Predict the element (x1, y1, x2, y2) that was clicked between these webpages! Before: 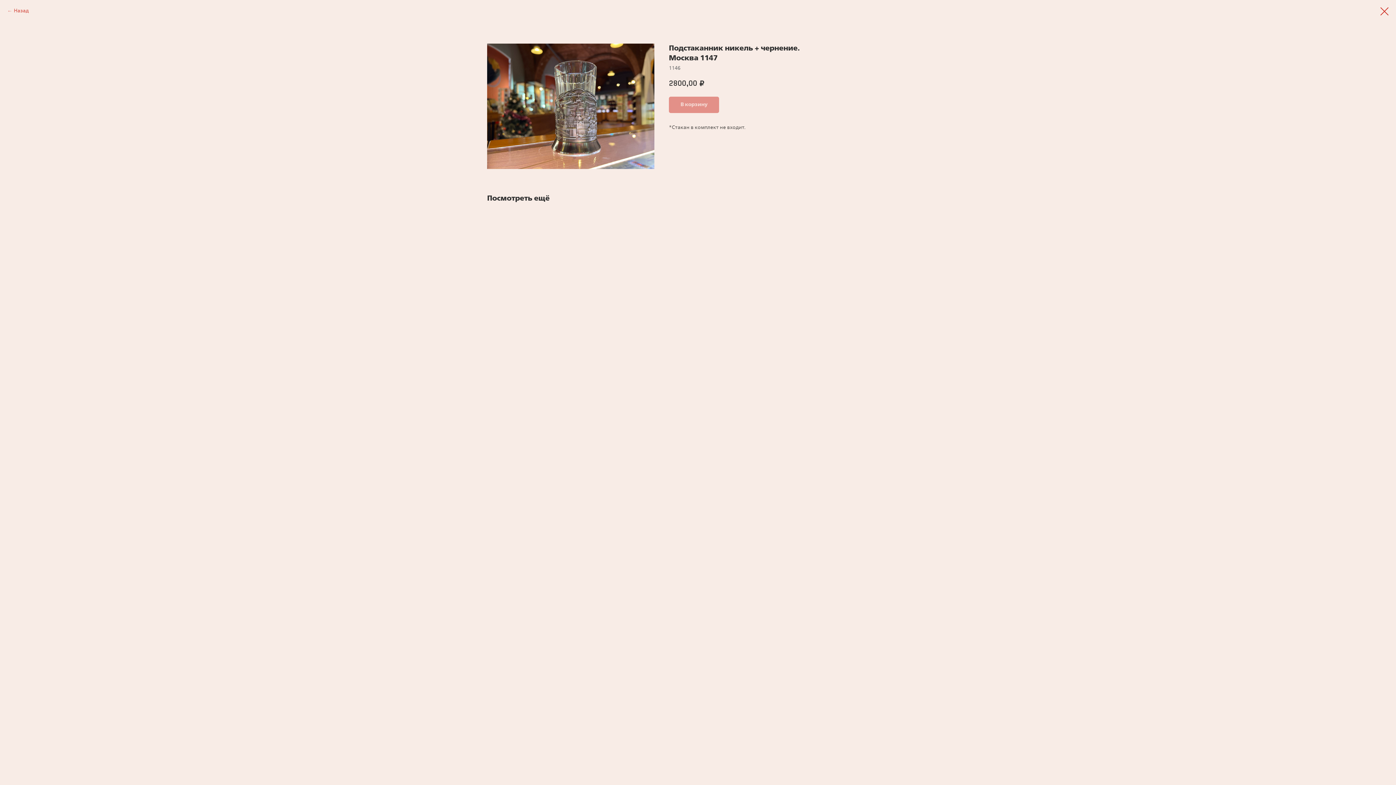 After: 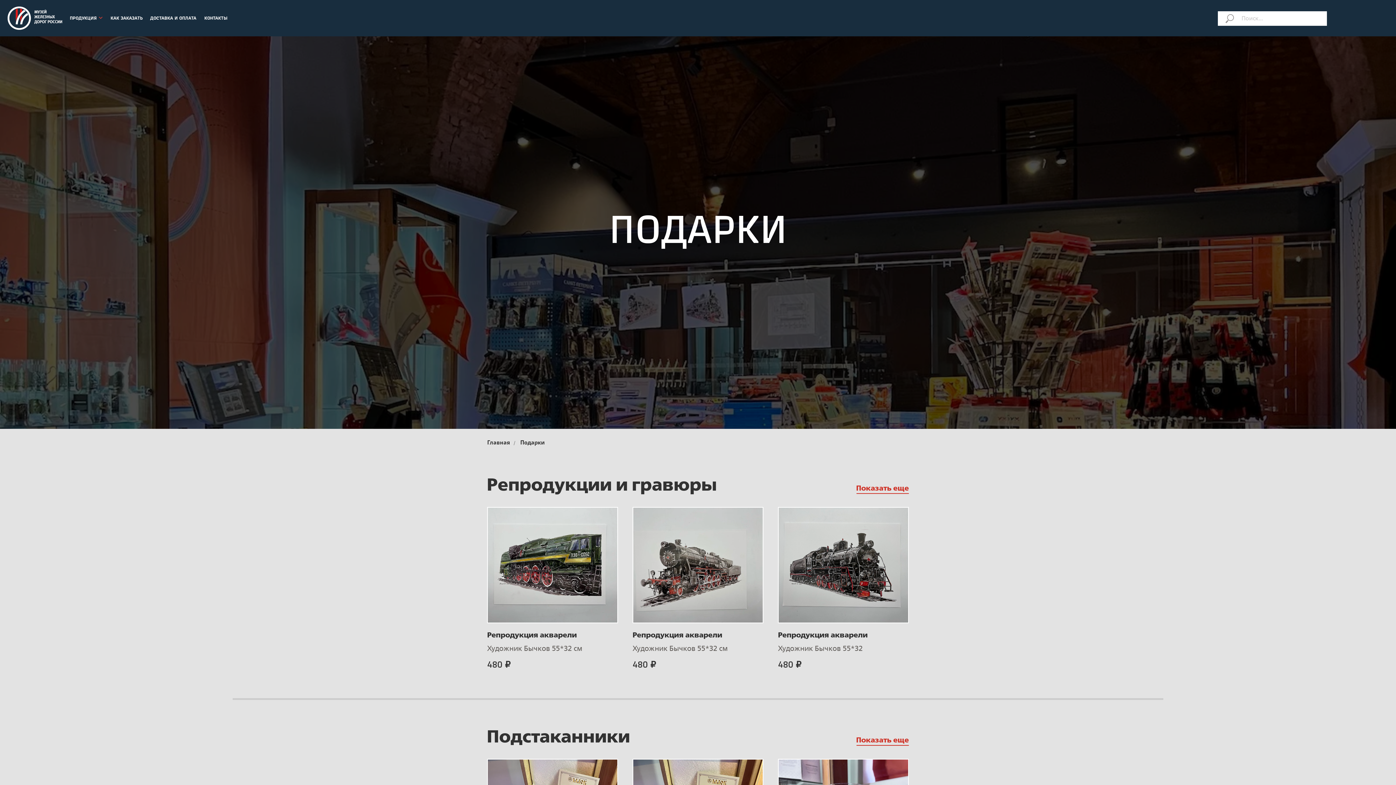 Action: bbox: (7, 7, 28, 14) label: Назад